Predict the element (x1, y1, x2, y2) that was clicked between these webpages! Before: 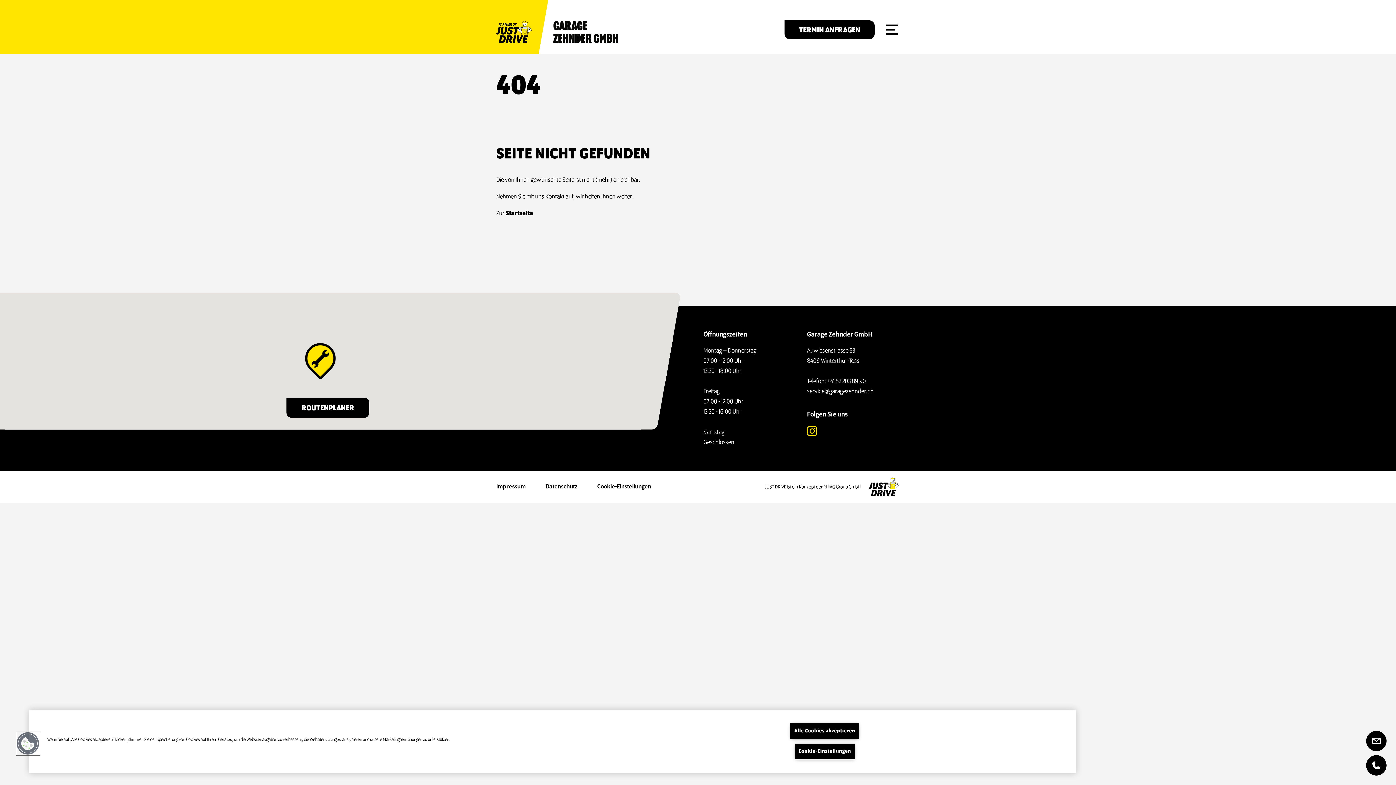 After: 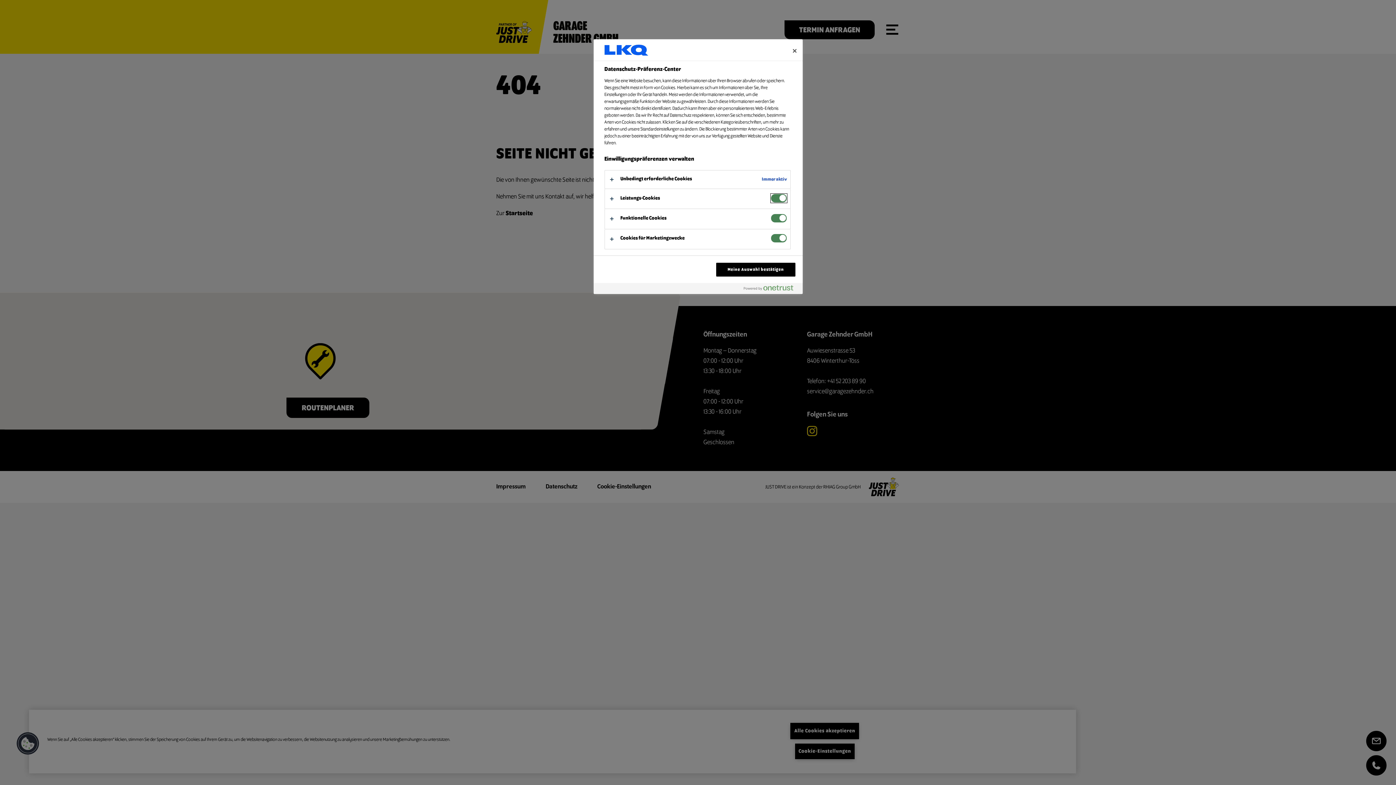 Action: bbox: (597, 482, 651, 492) label: Cookie-Einstellungen